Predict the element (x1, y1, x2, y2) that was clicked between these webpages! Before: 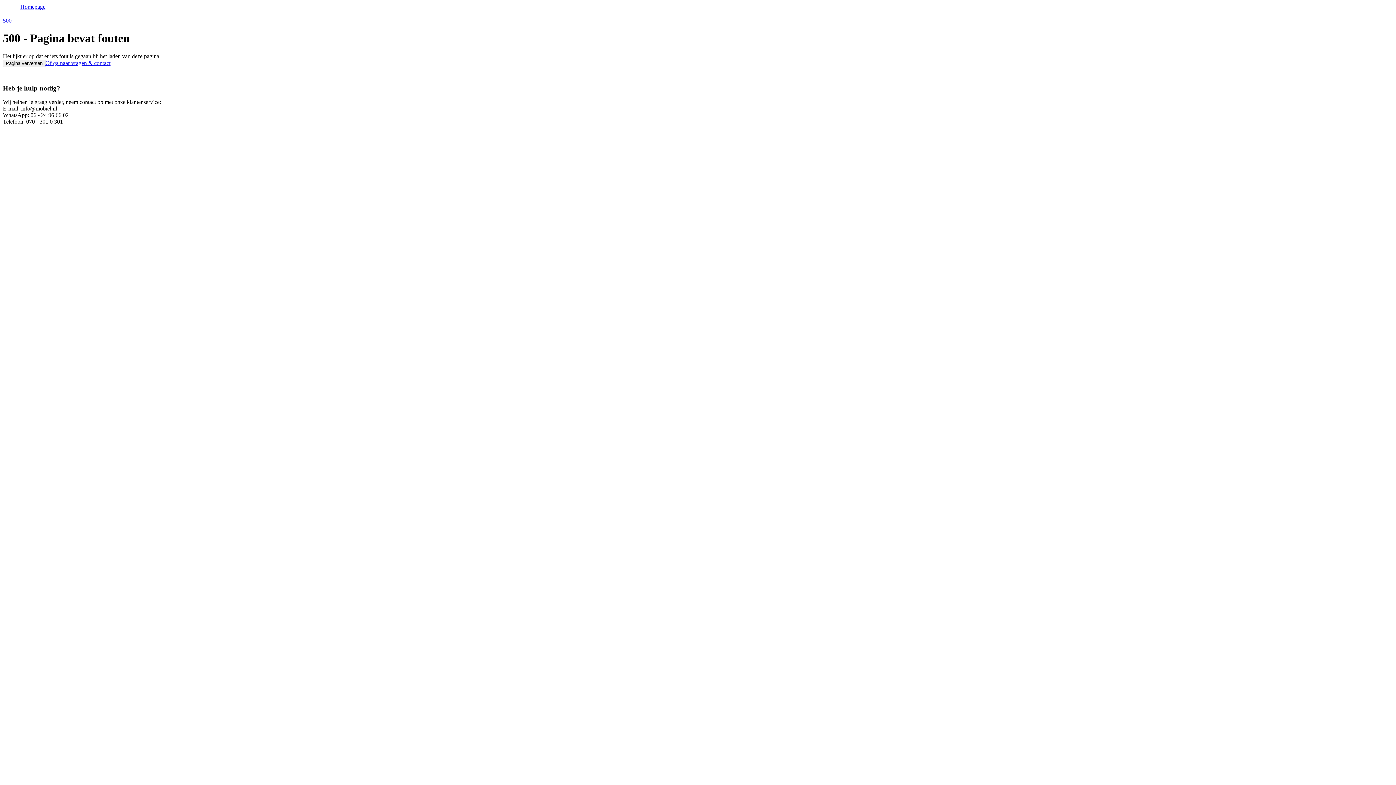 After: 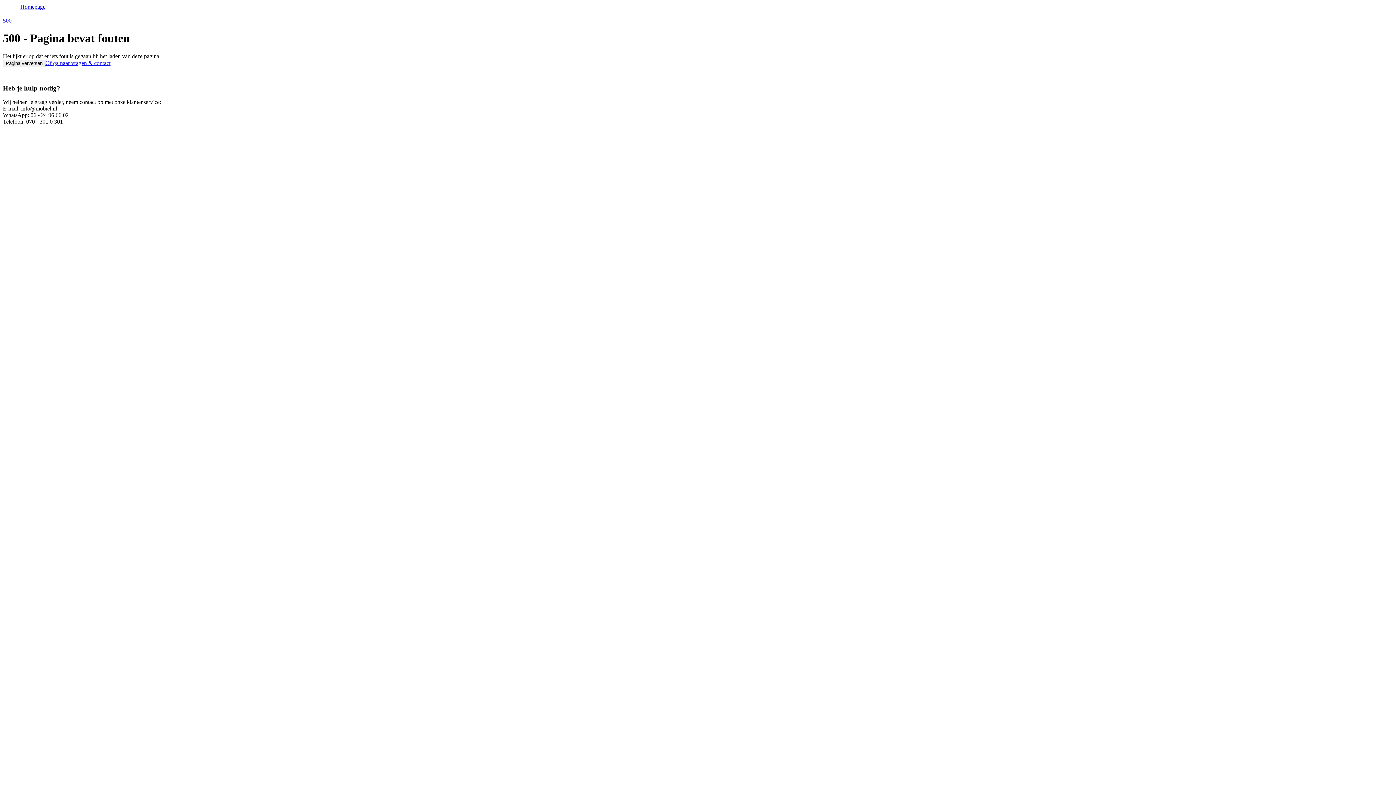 Action: label: 500 bbox: (2, 10, 1393, 24)